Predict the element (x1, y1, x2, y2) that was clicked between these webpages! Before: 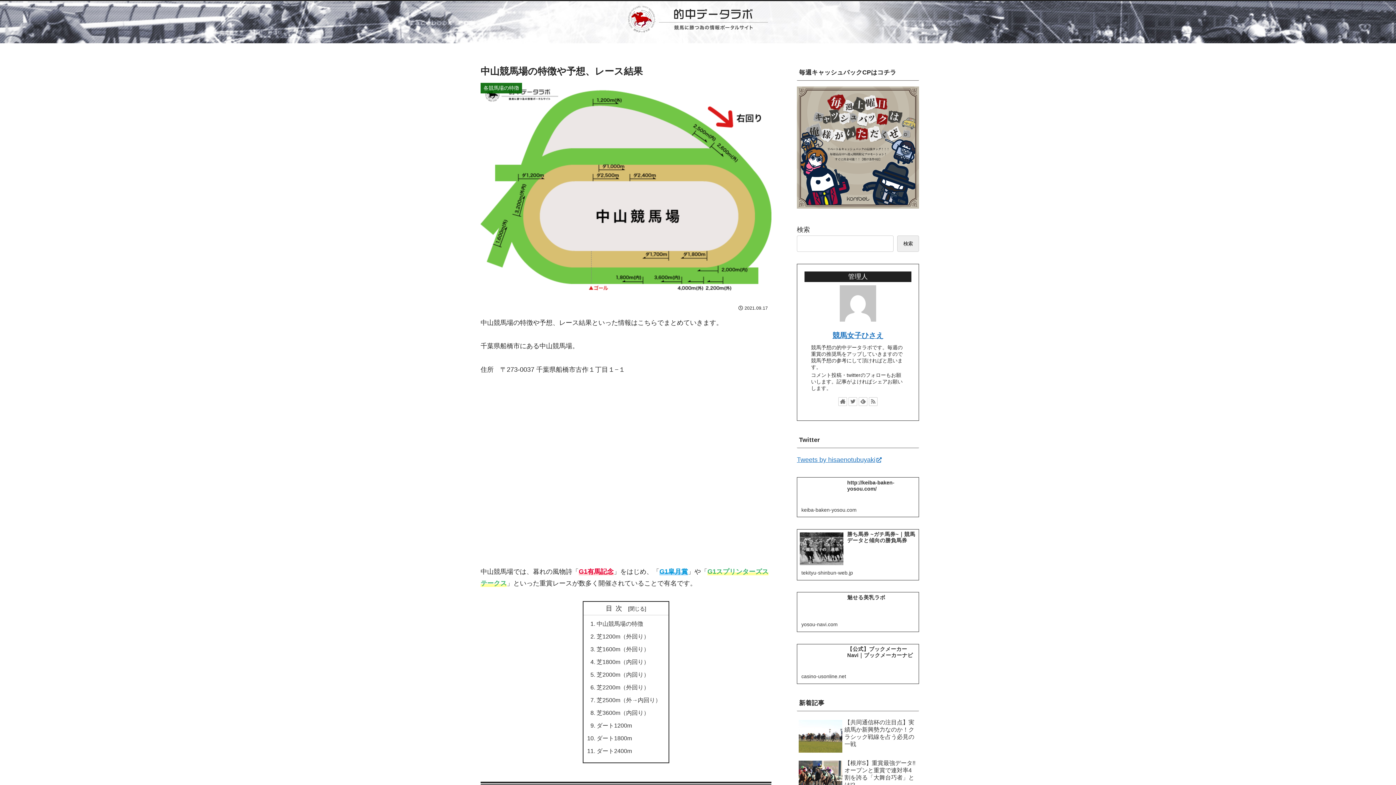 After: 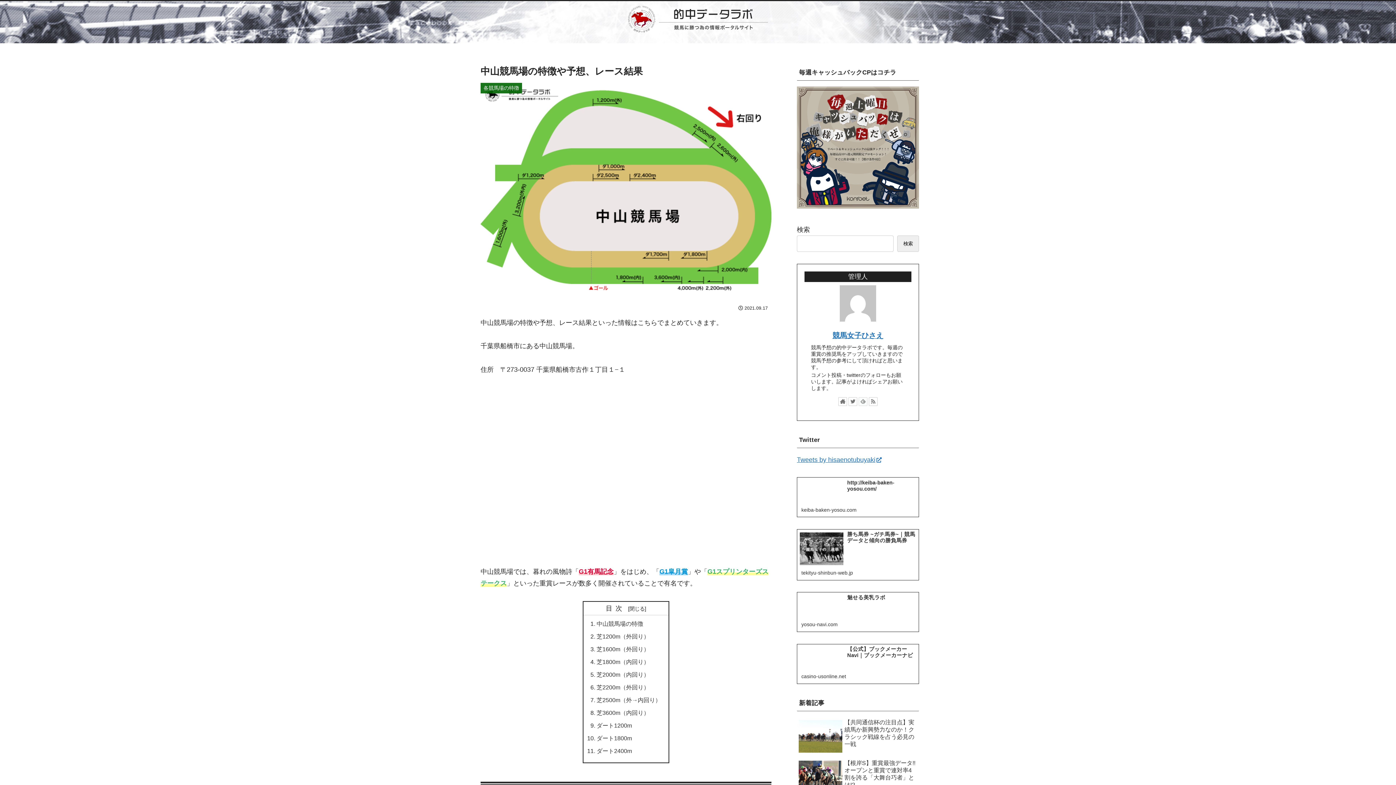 Action: bbox: (858, 397, 867, 406)